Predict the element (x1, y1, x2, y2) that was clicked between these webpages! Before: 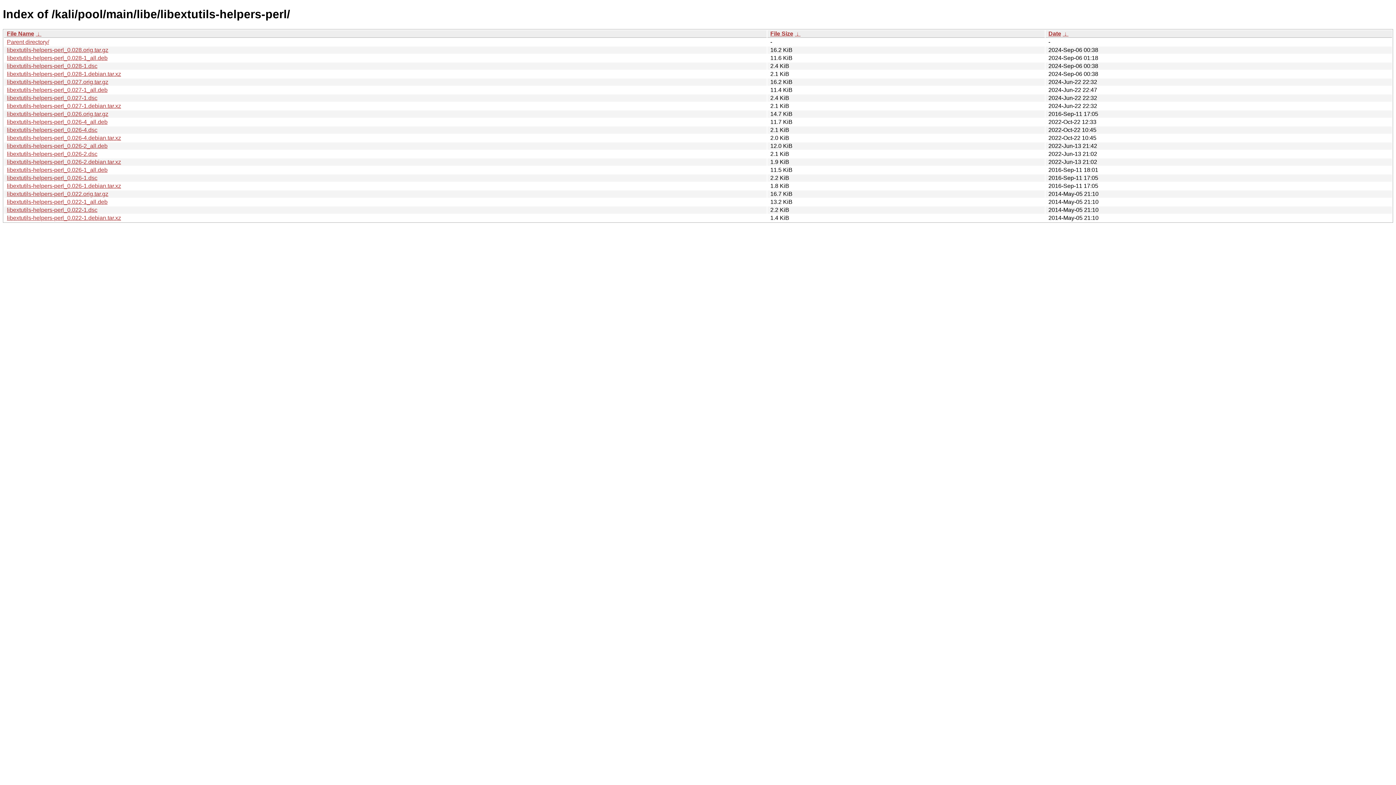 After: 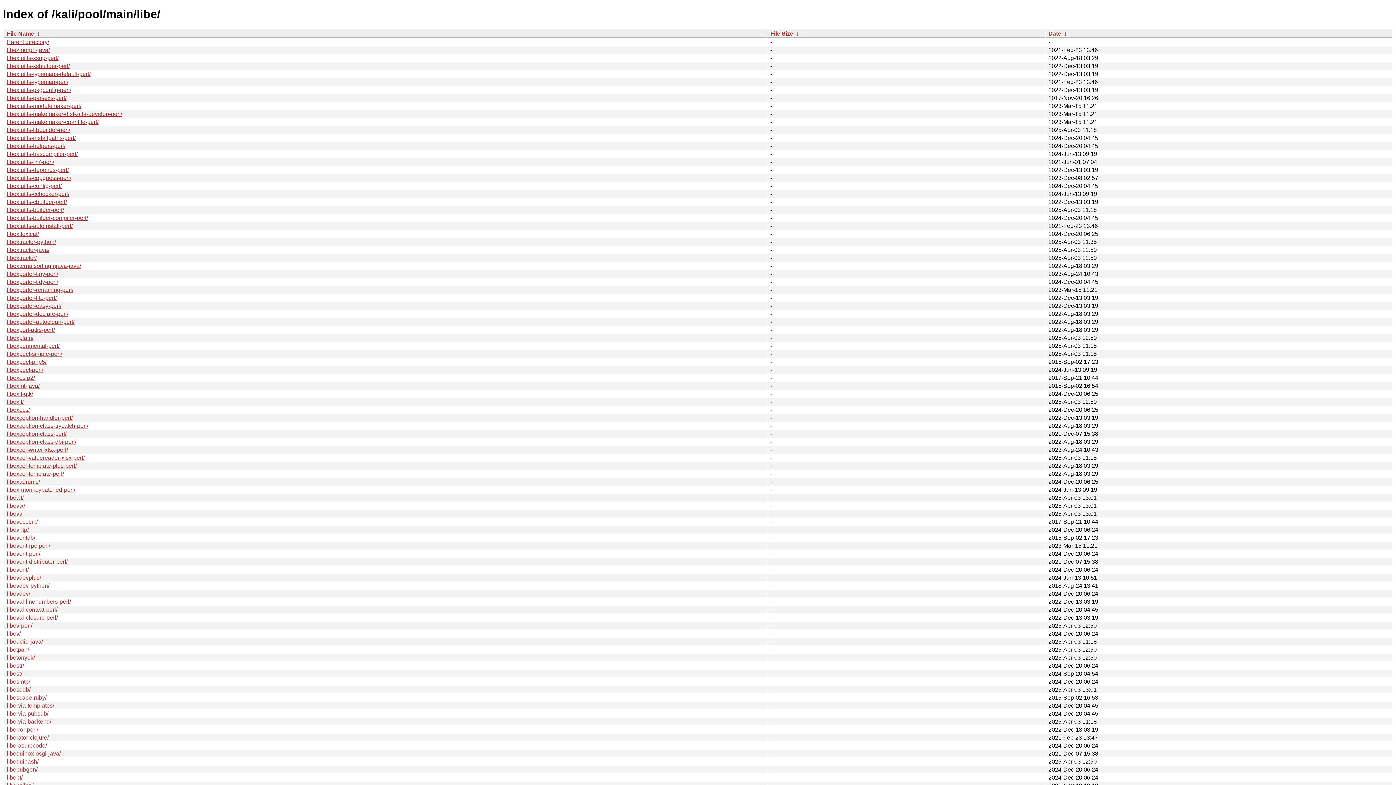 Action: label: Parent directory/ bbox: (6, 38, 49, 45)